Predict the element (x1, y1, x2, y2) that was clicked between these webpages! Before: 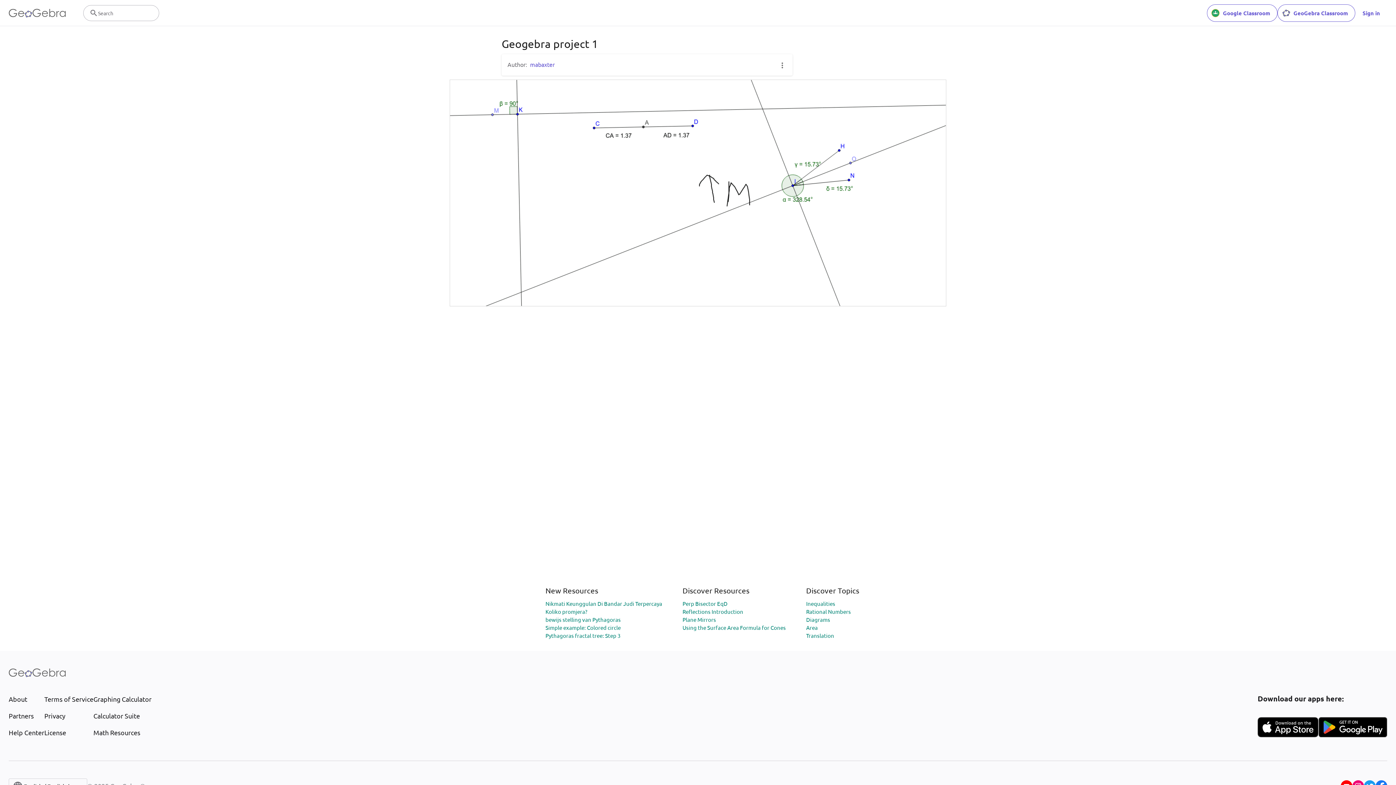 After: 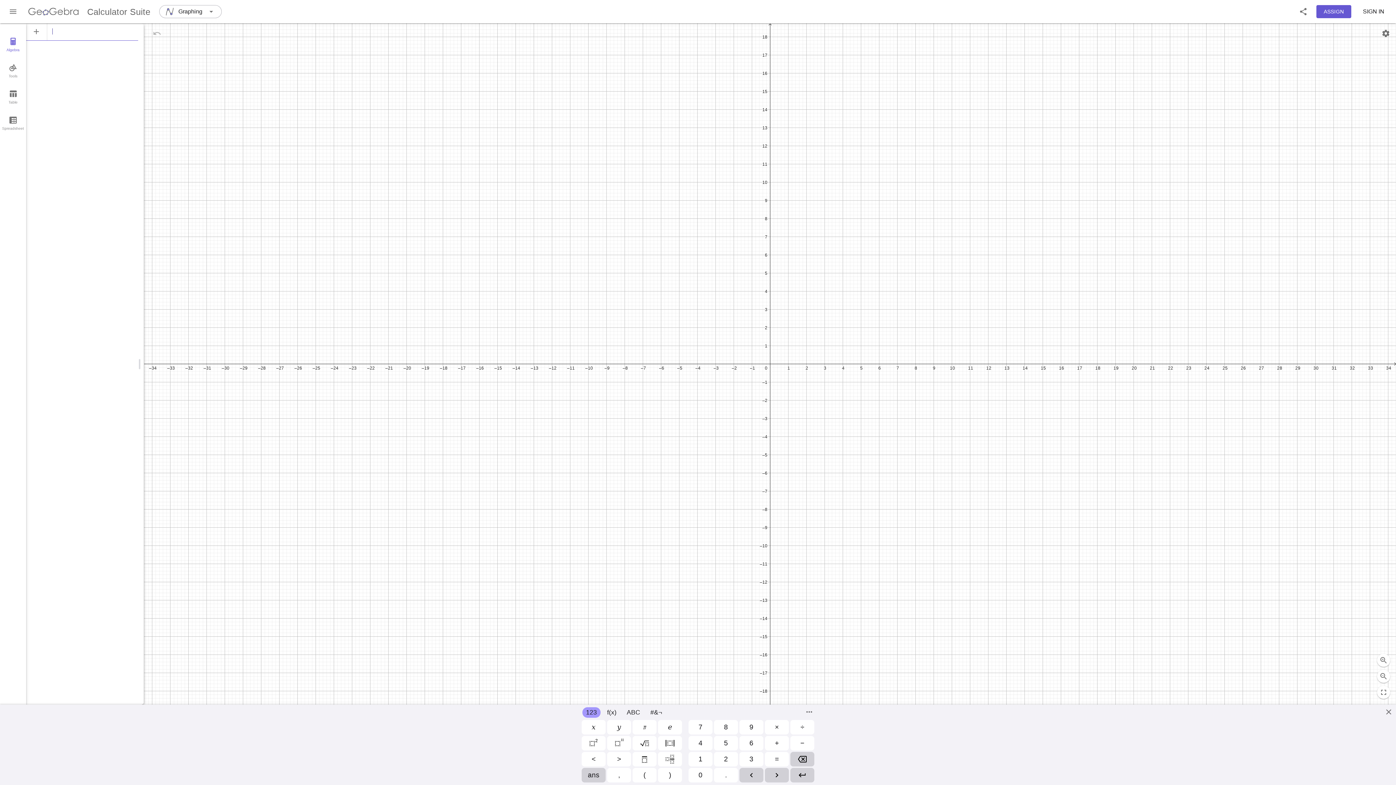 Action: label: Calculator Suite bbox: (93, 711, 151, 721)